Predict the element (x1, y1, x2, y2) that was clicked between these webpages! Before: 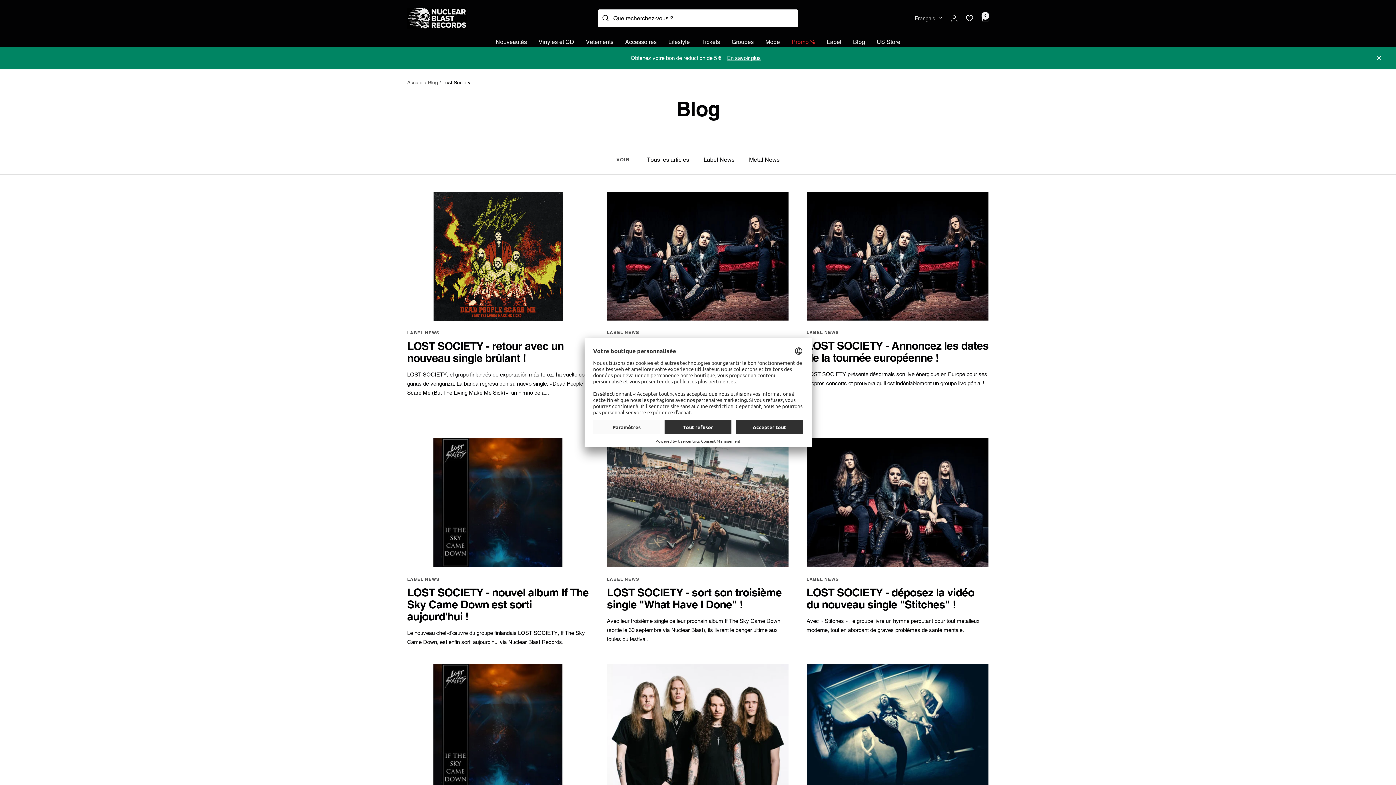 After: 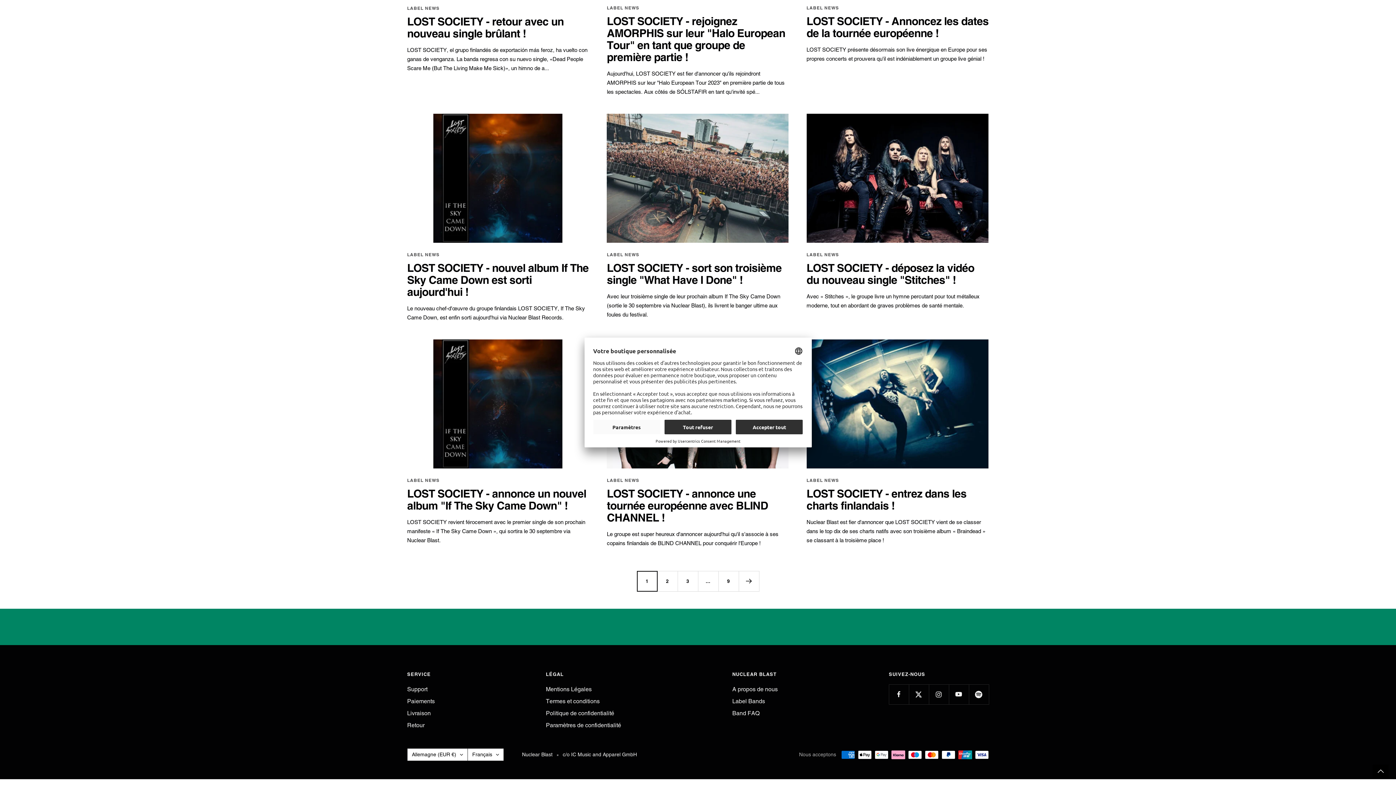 Action: label: En savoir plus bbox: (722, 52, 765, 63)